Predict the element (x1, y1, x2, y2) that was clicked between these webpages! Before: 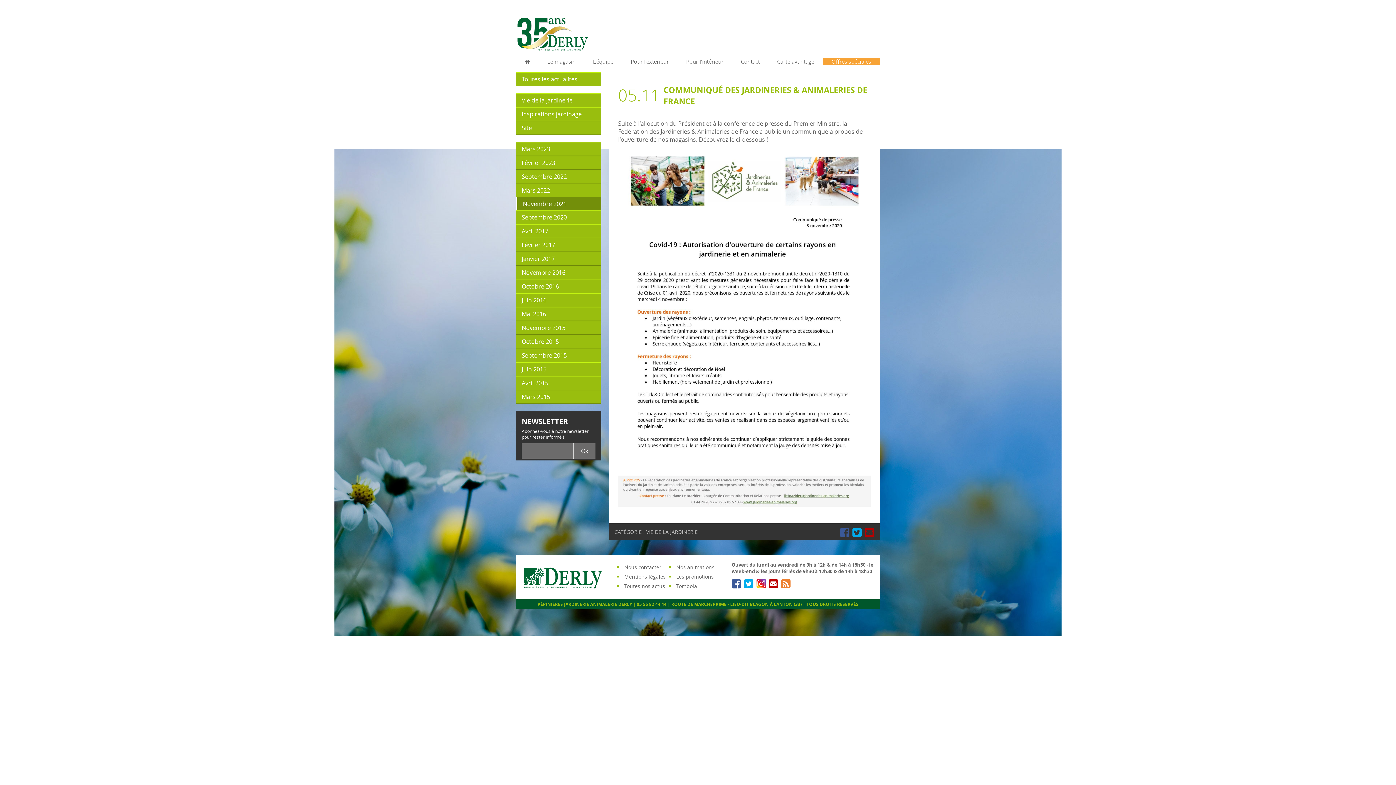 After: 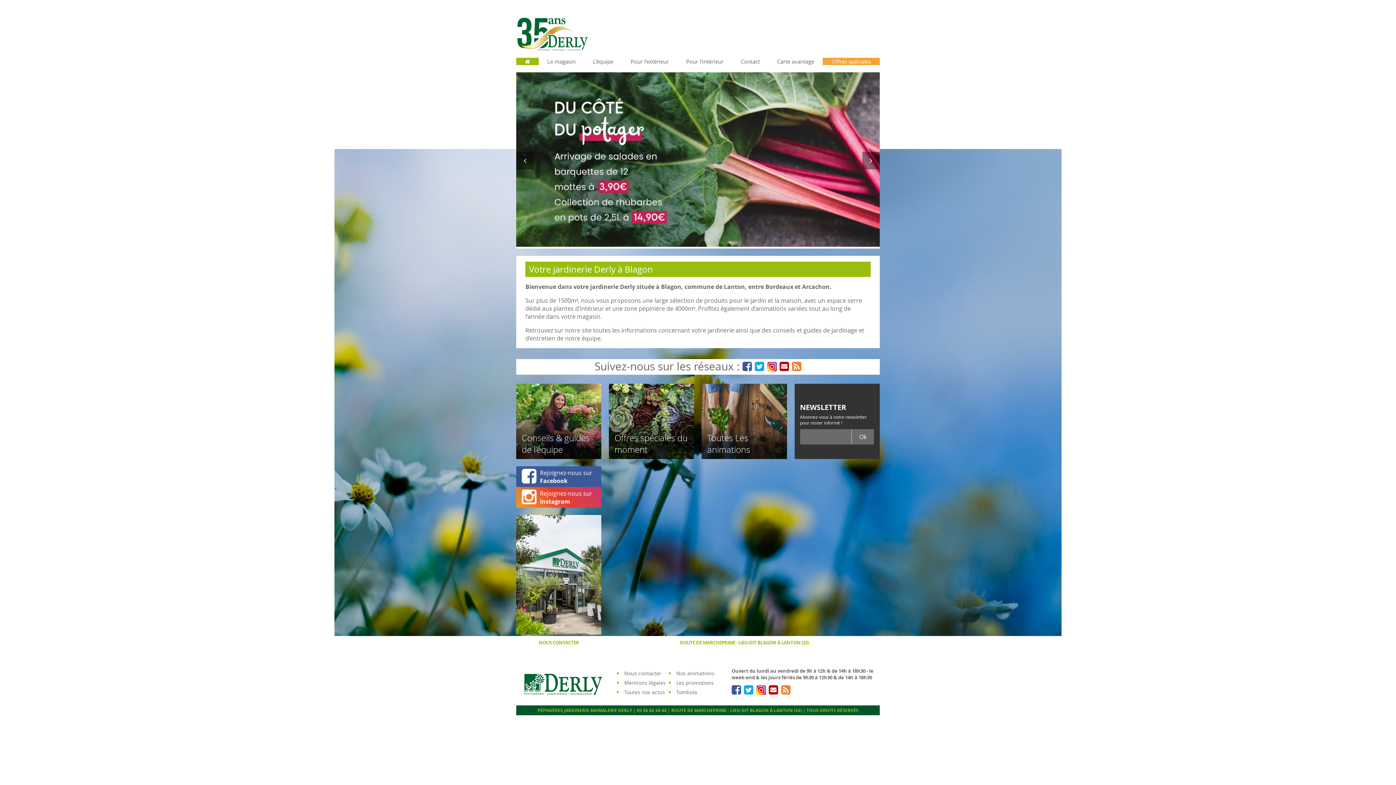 Action: bbox: (865, 525, 874, 539)